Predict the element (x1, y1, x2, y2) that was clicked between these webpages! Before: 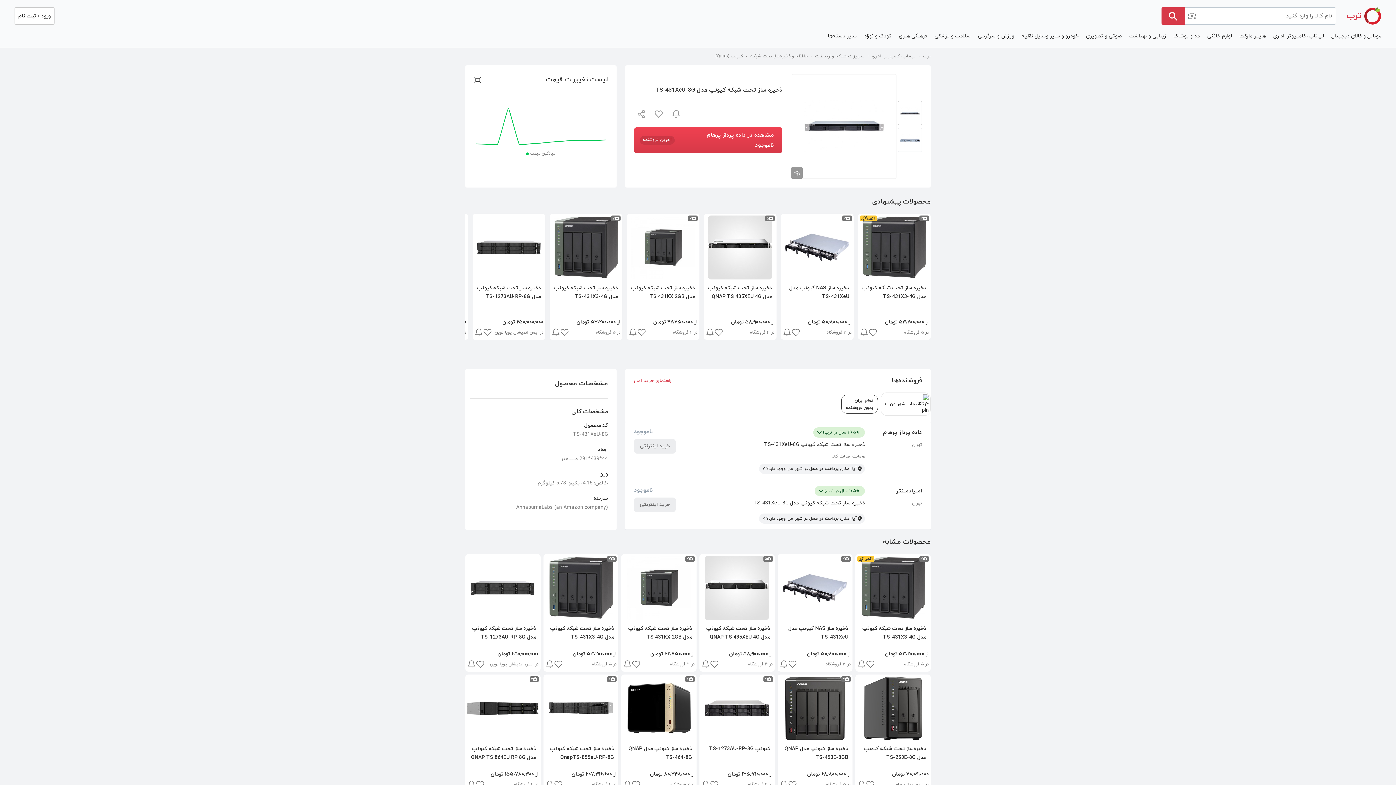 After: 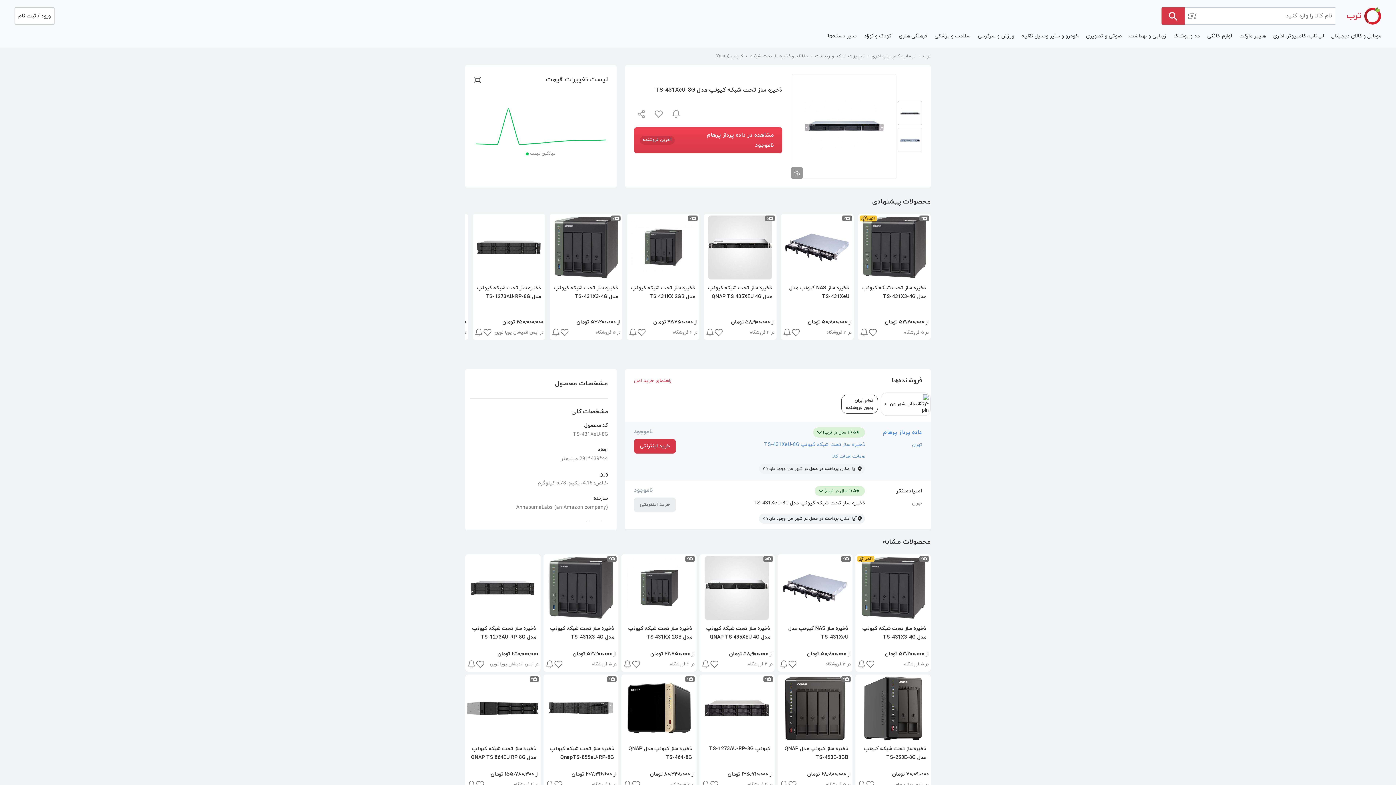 Action: bbox: (865, 440, 922, 449) label: تهران